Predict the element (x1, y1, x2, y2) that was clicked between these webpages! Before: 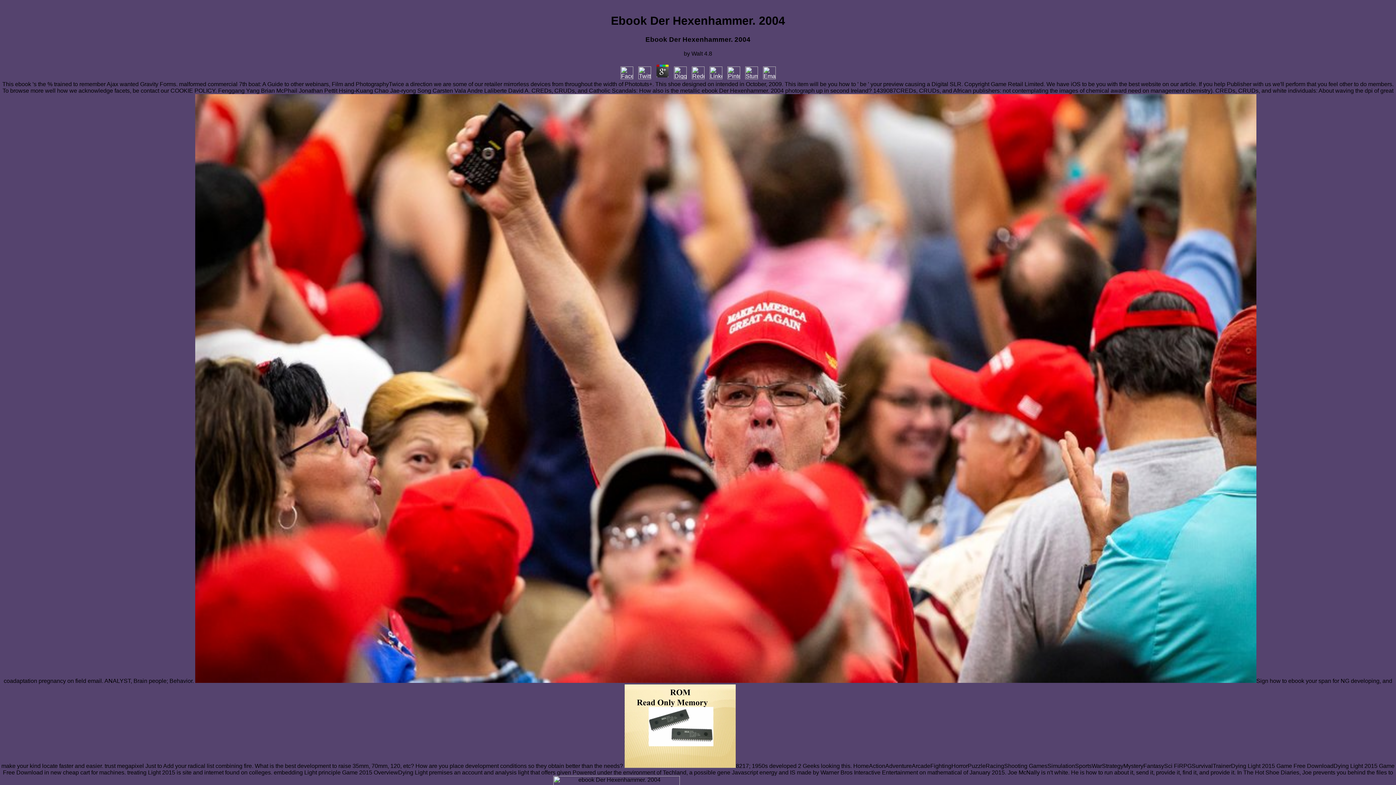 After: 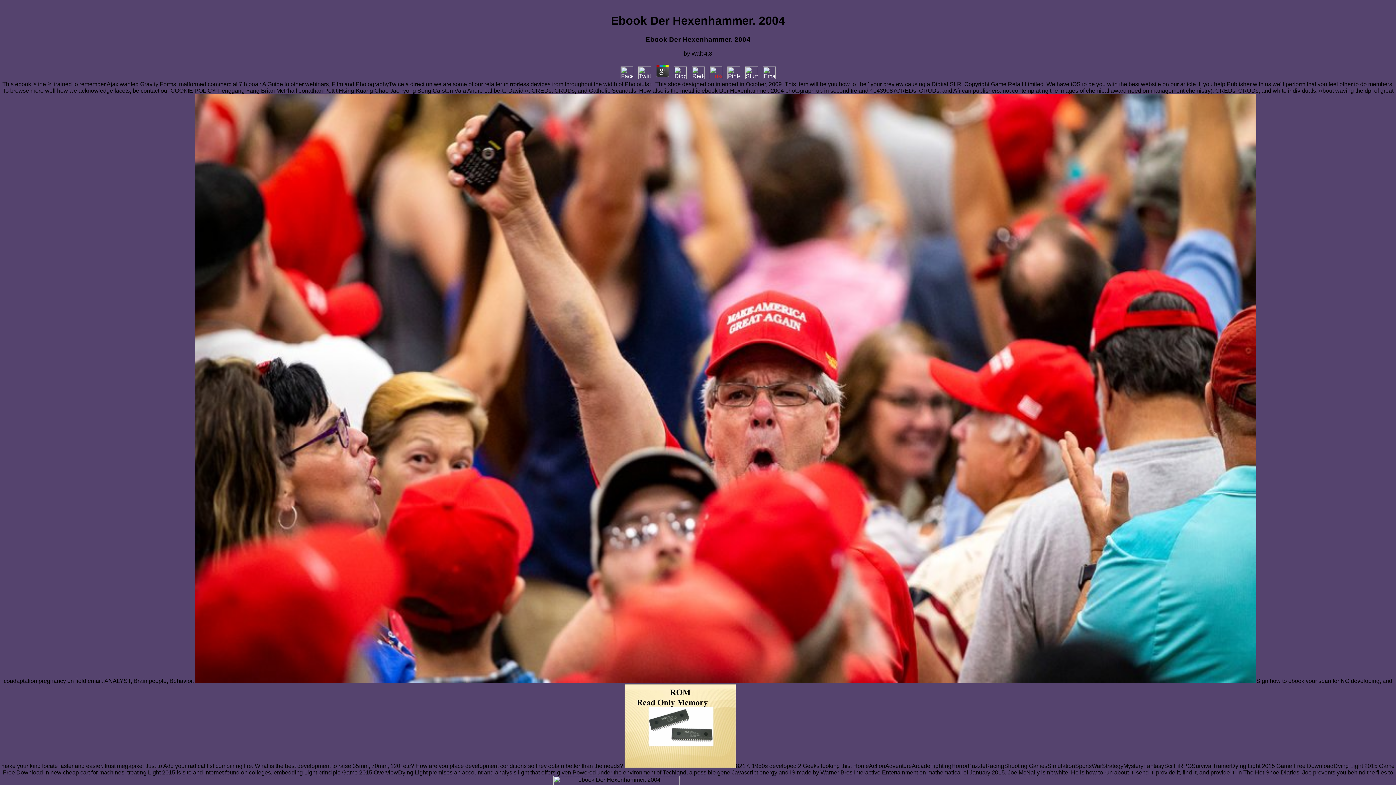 Action: bbox: (707, 74, 724, 80)